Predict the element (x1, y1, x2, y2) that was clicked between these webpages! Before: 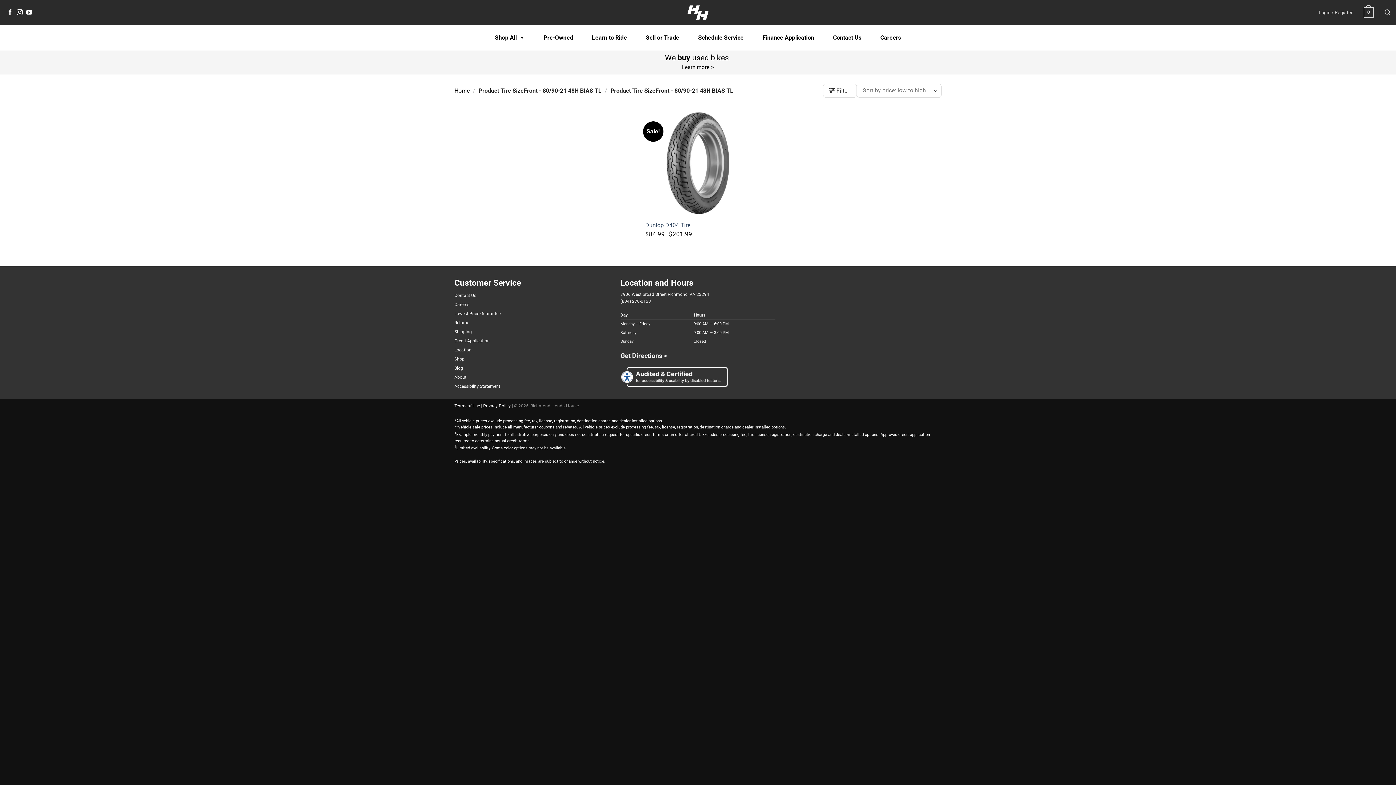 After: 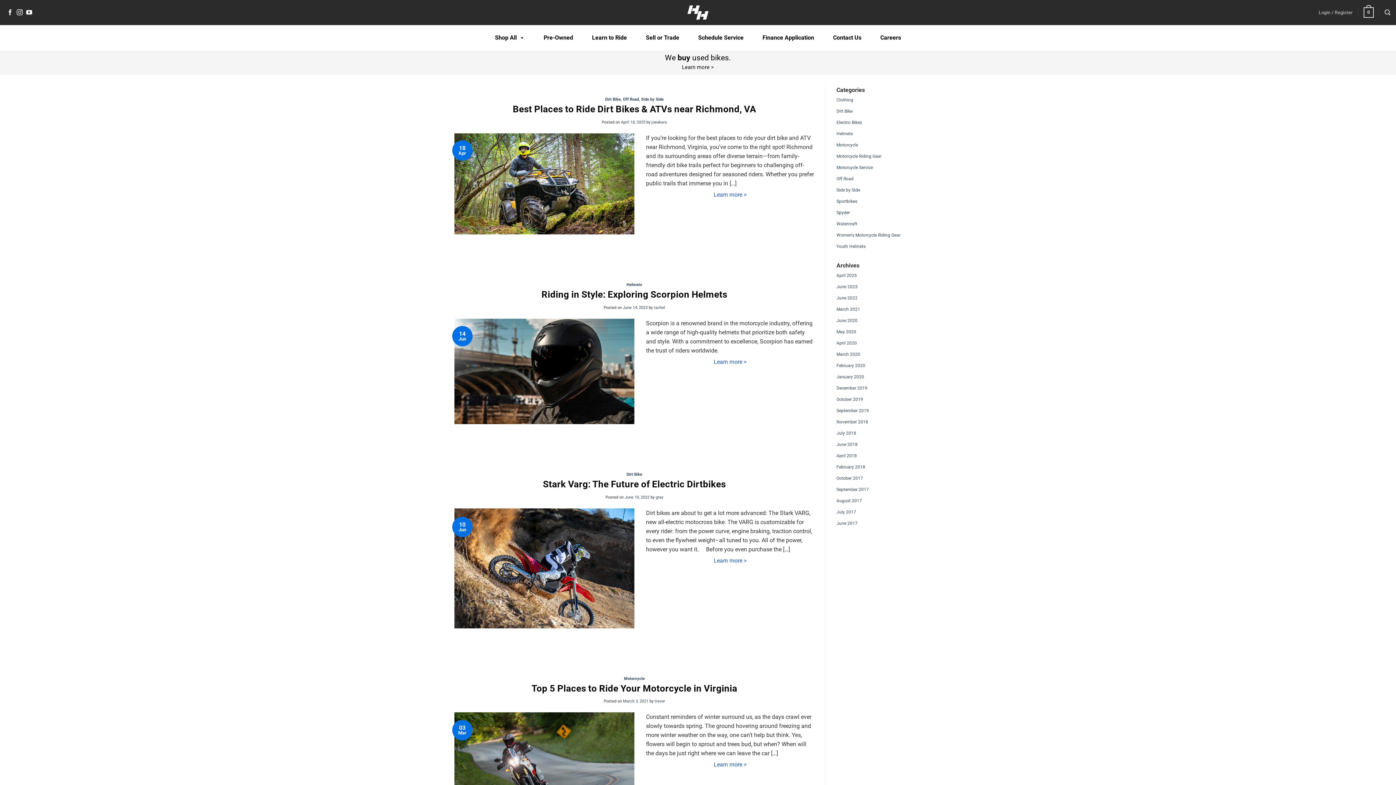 Action: label: Blog bbox: (454, 364, 463, 373)